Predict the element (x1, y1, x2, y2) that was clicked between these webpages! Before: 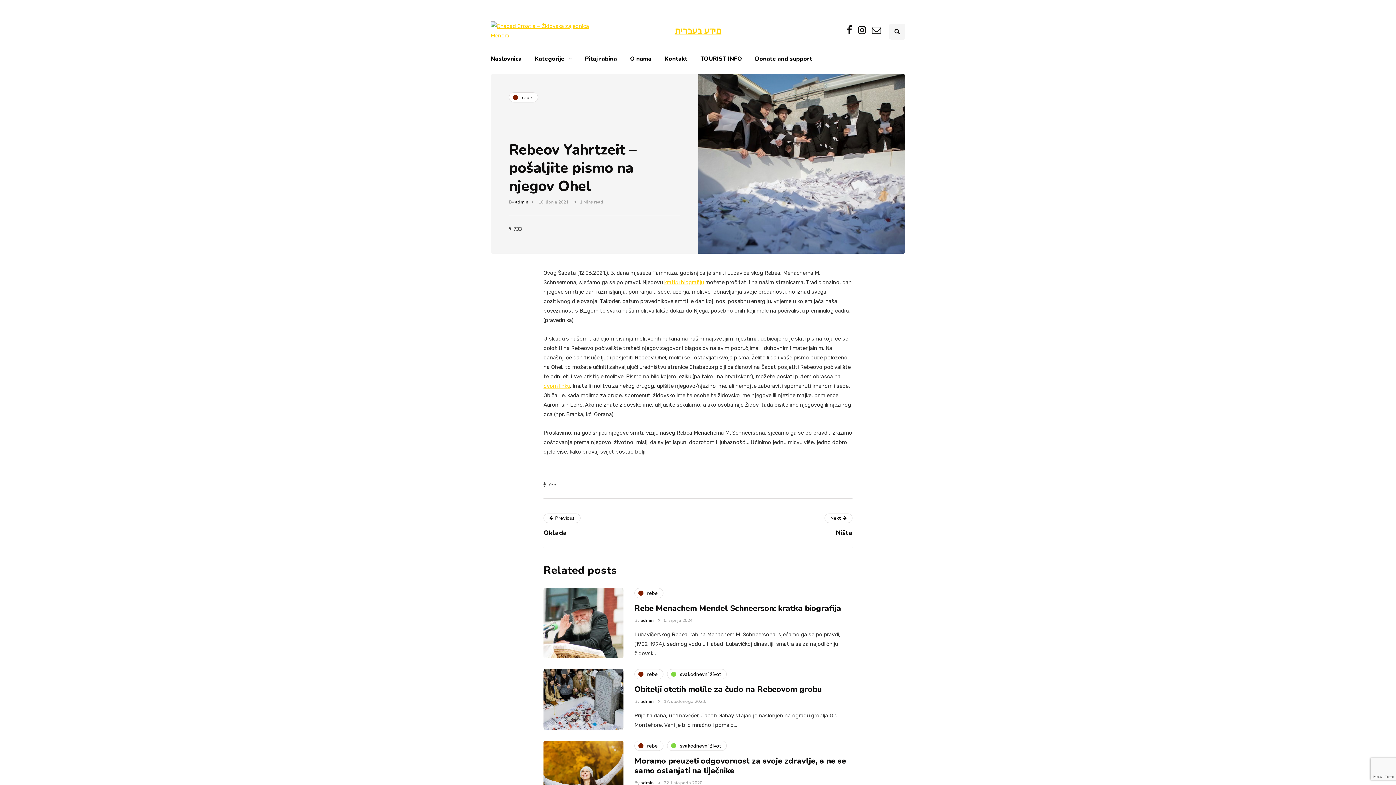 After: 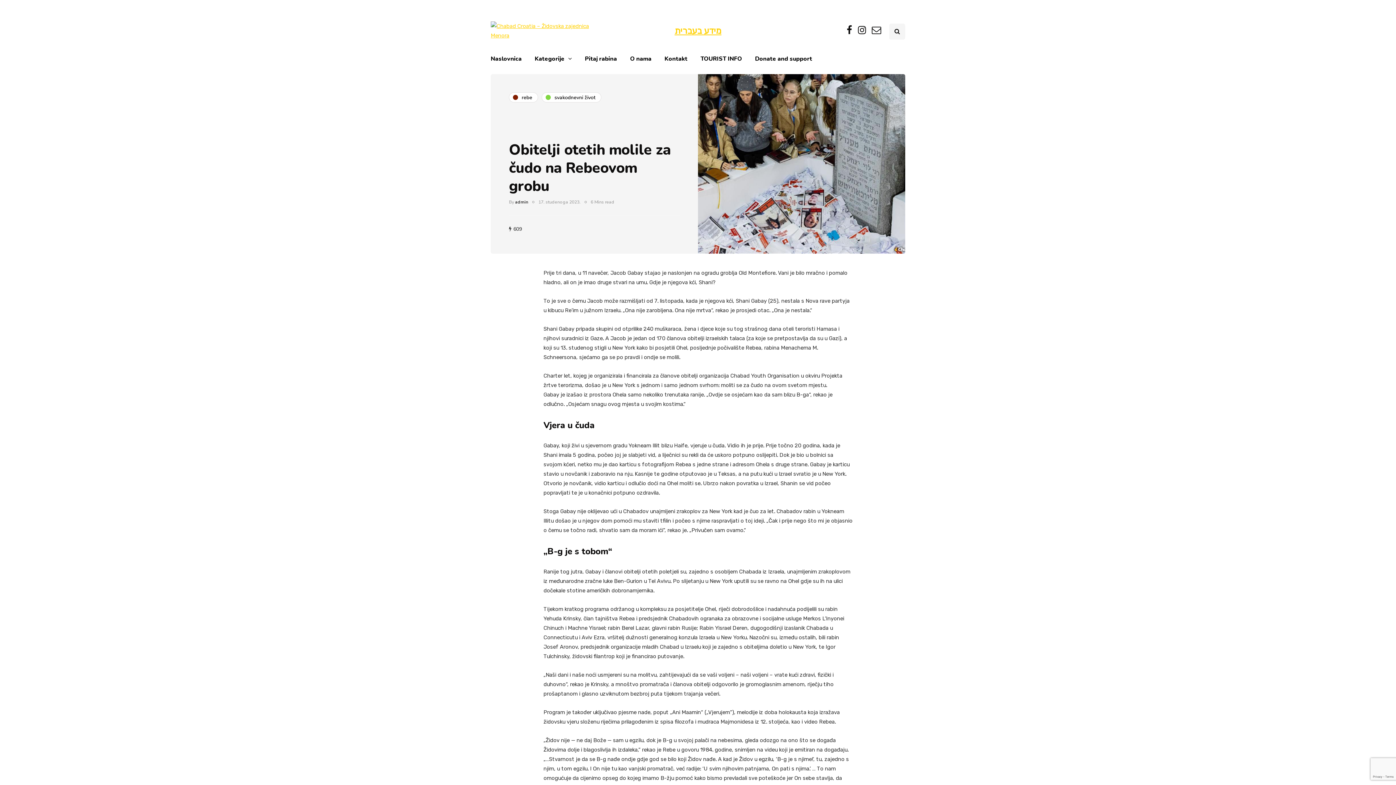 Action: bbox: (634, 684, 822, 695) label: Obitelji otetih molile za čudo na Rebeovom grobu